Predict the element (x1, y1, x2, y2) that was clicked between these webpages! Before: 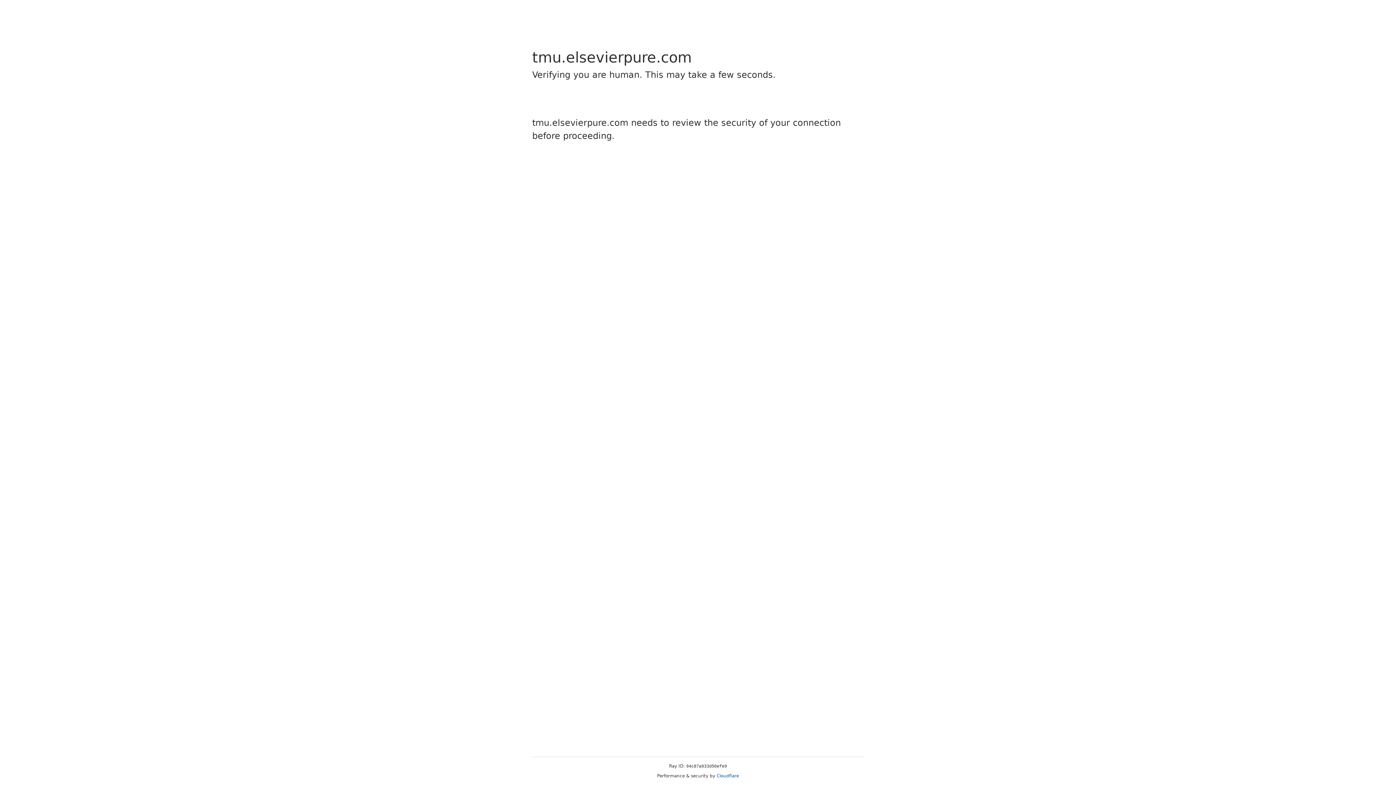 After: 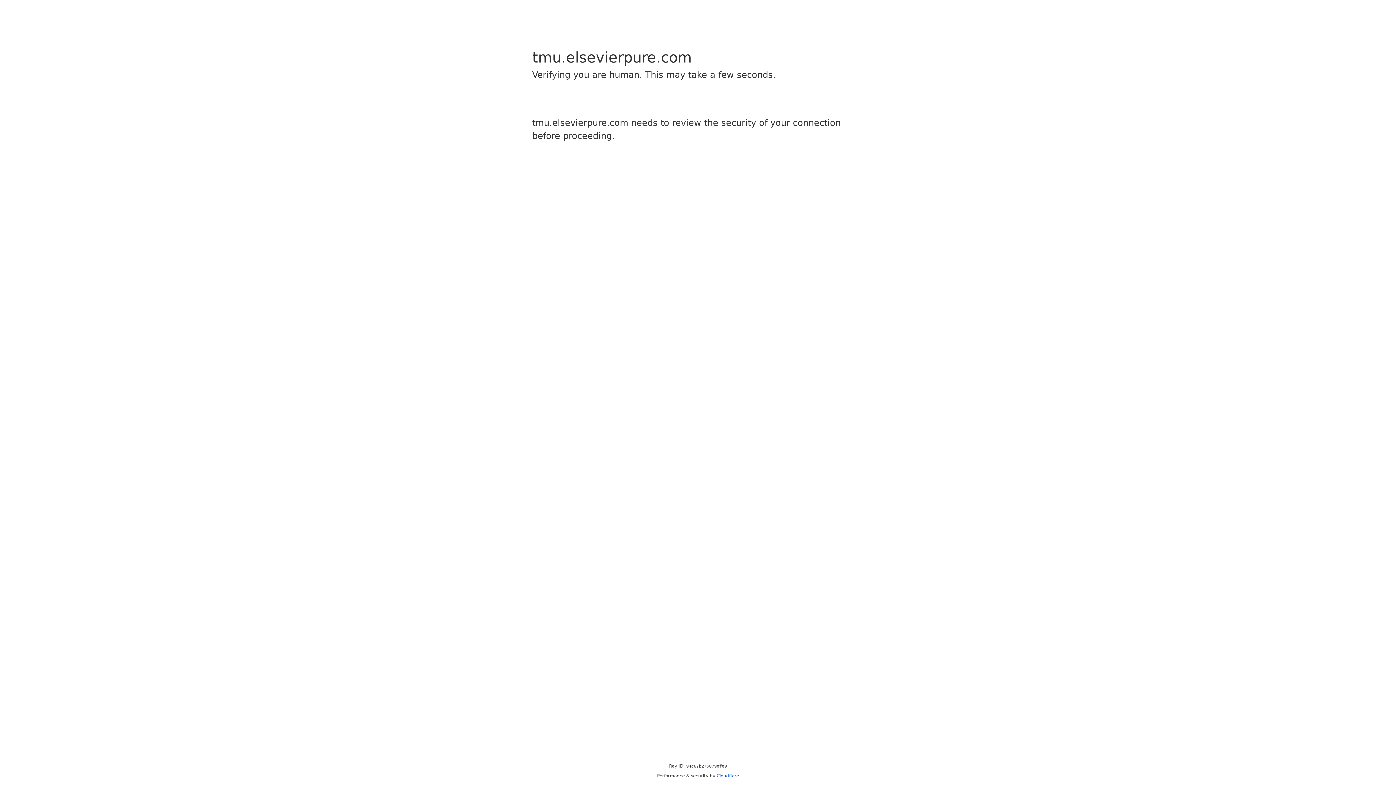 Action: label: Cloudflare bbox: (716, 773, 739, 778)